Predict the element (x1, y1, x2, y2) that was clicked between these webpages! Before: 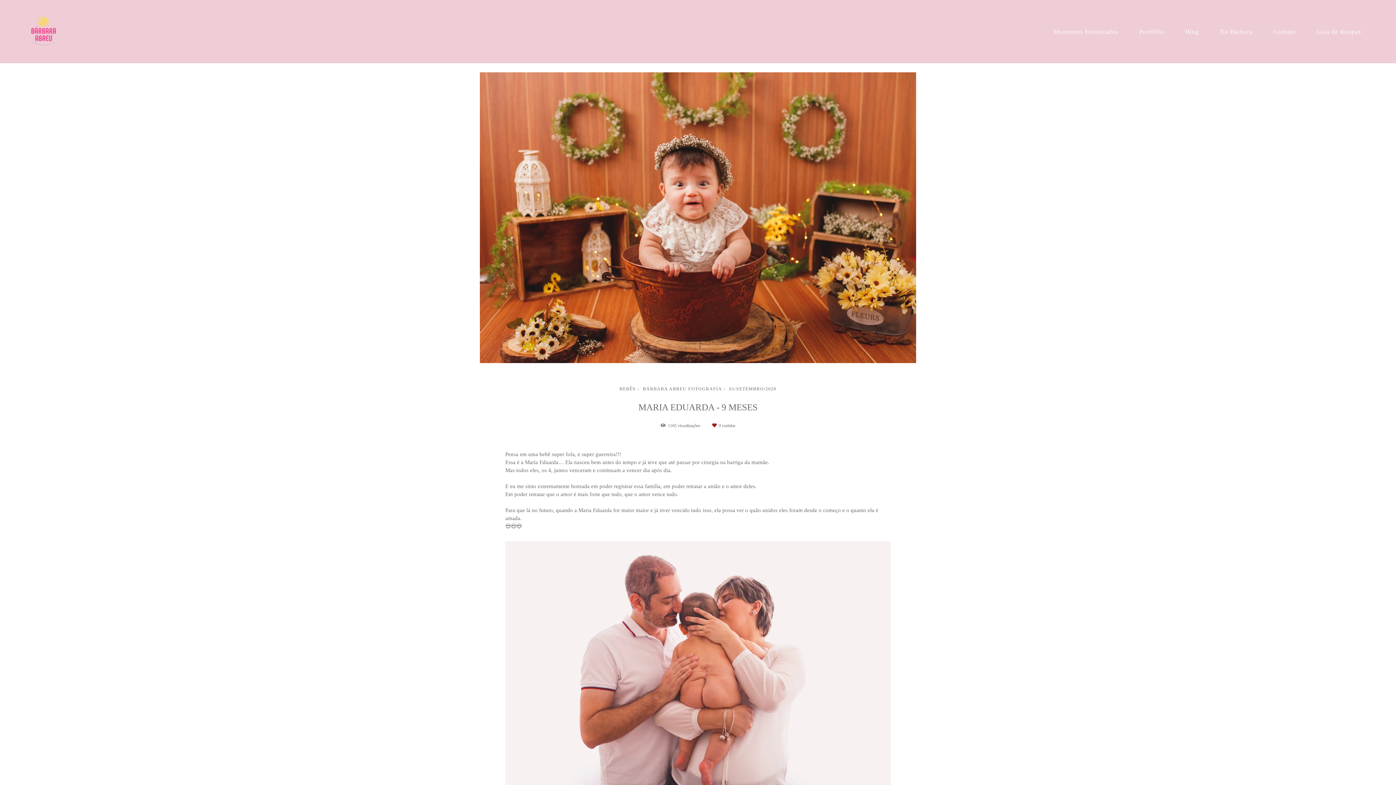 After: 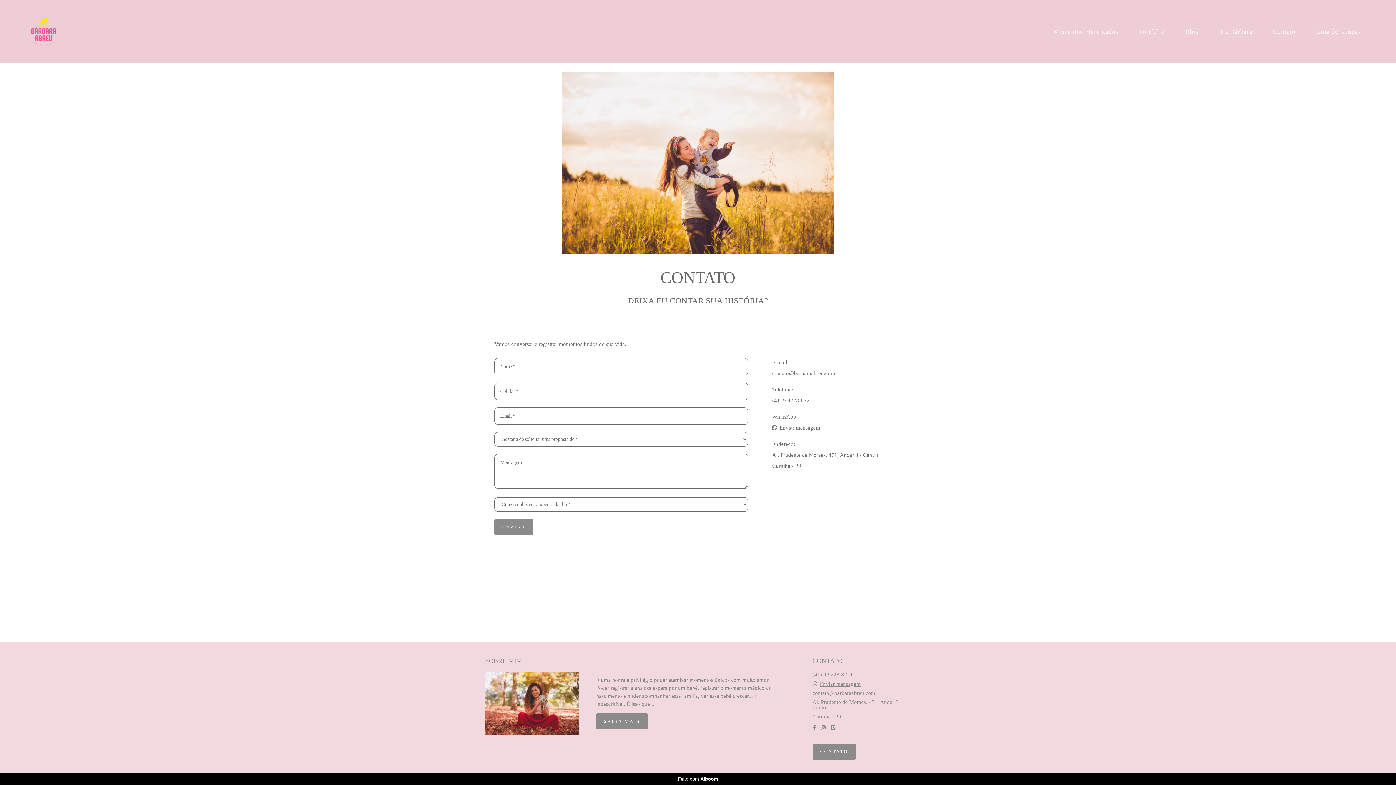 Action: label: Contato bbox: (1264, 24, 1305, 38)